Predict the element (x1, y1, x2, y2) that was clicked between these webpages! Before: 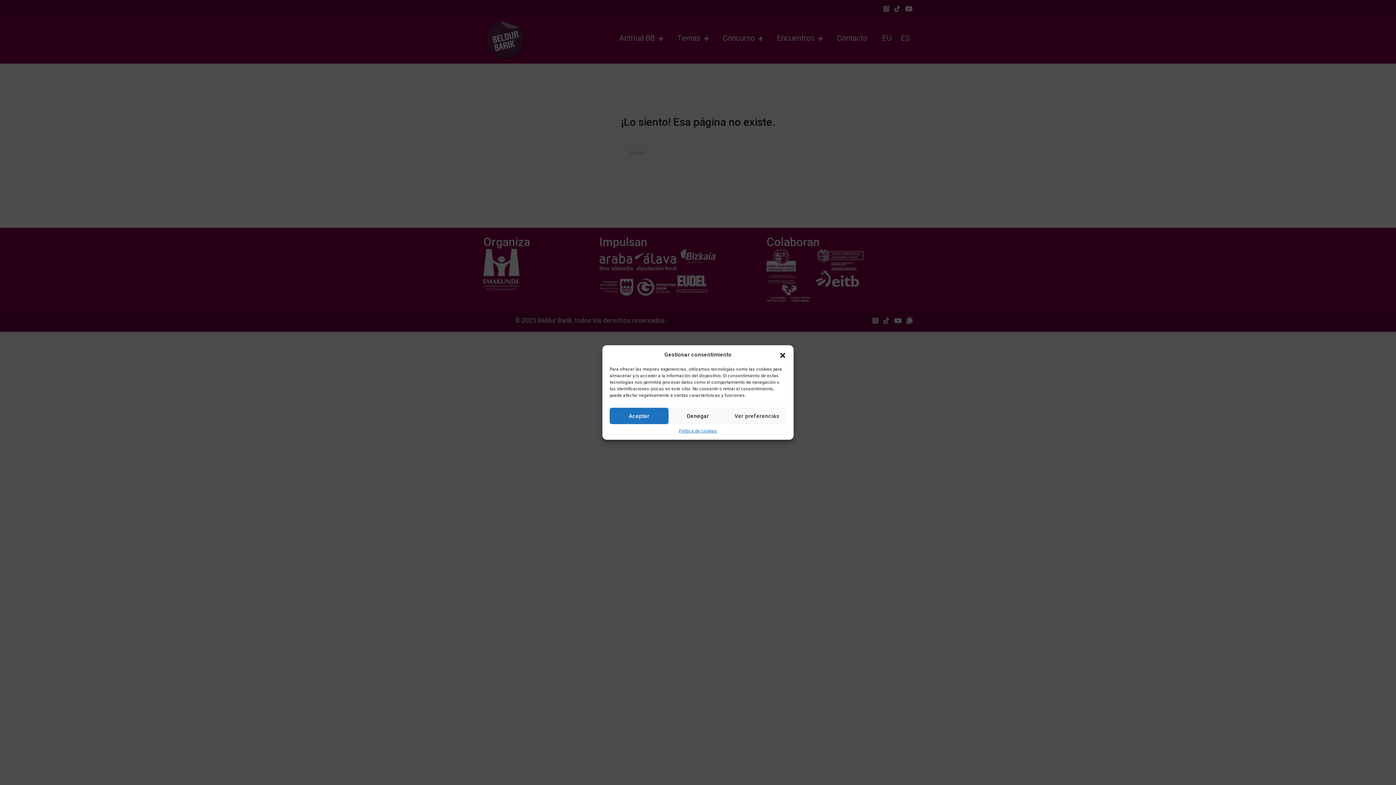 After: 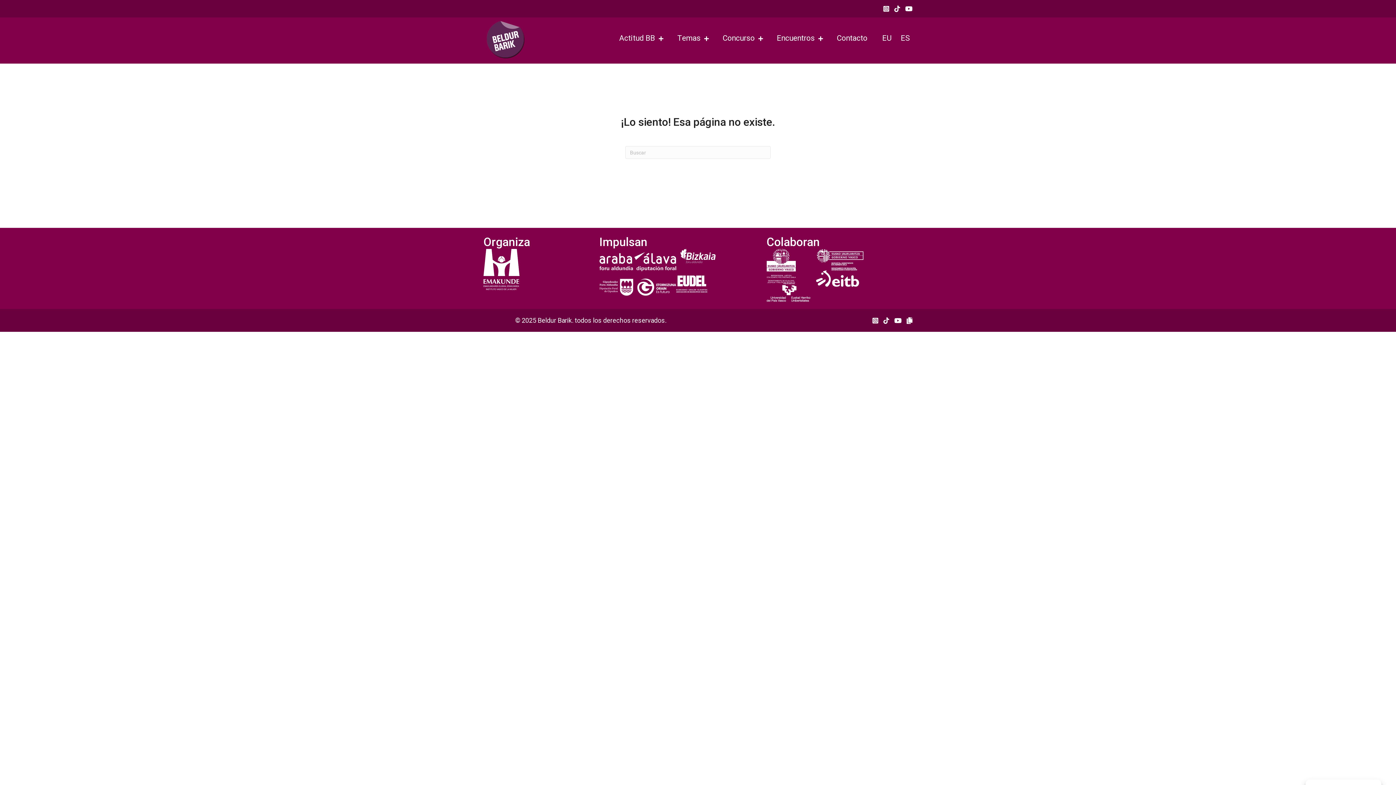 Action: label: Aceptar bbox: (609, 408, 668, 424)